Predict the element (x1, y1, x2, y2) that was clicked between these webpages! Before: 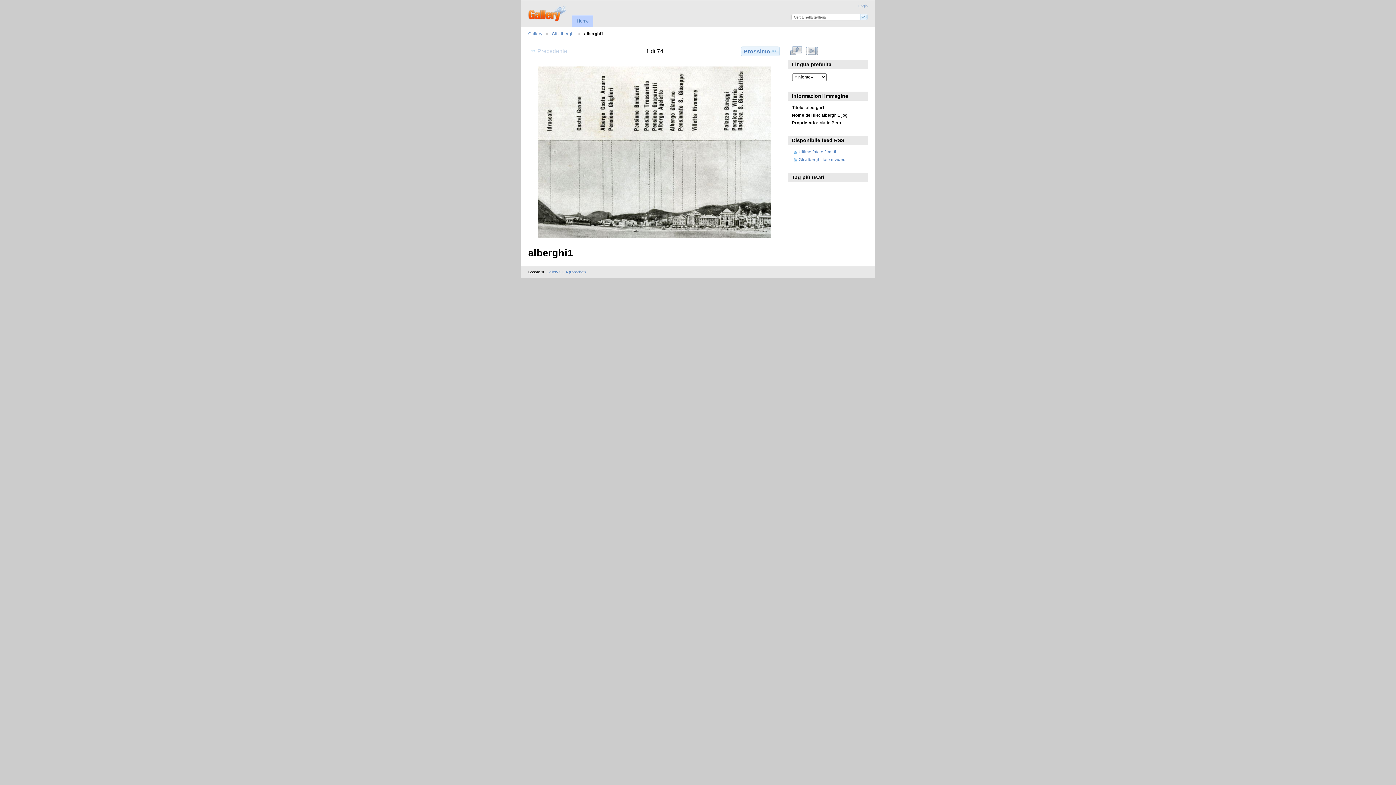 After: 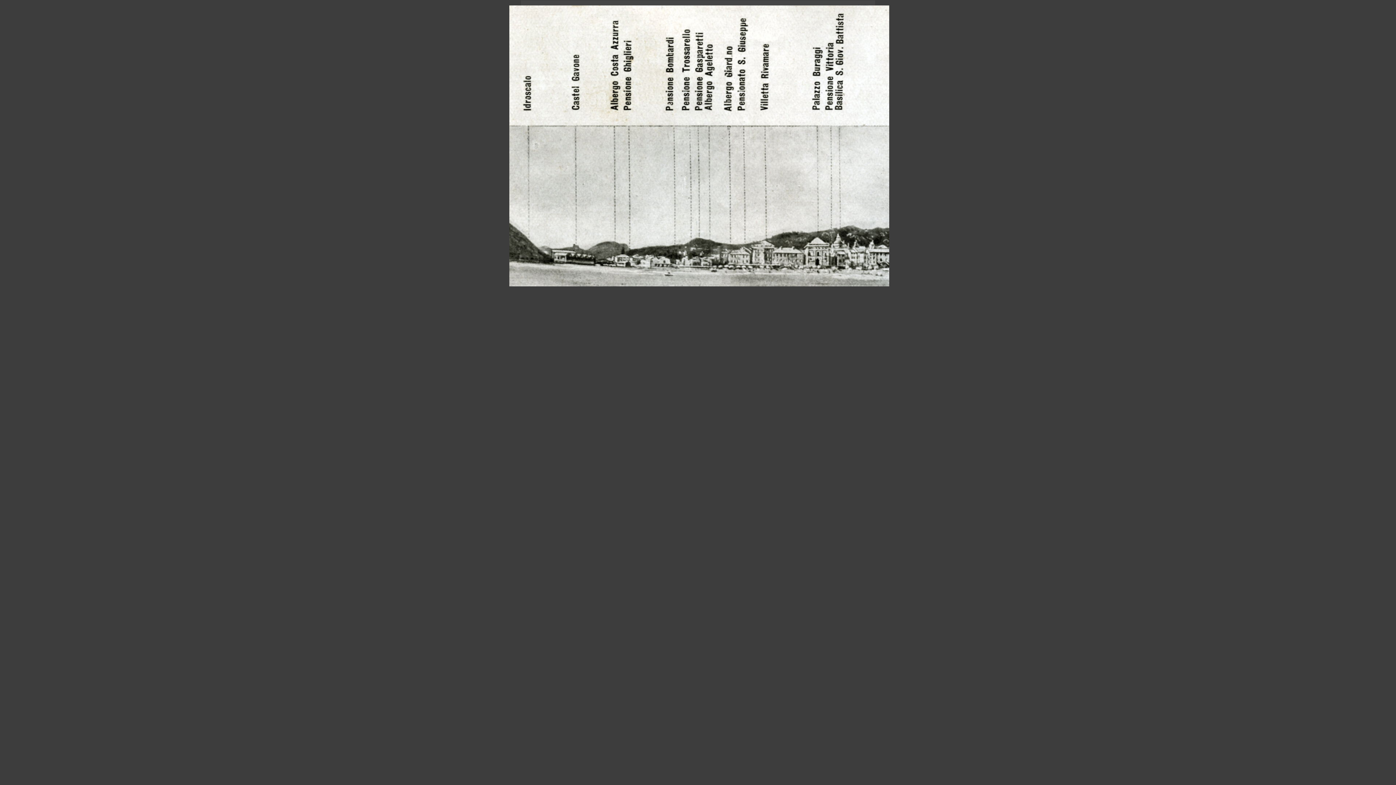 Action: bbox: (788, 45, 803, 55) label: Mostra a dimensioni intere